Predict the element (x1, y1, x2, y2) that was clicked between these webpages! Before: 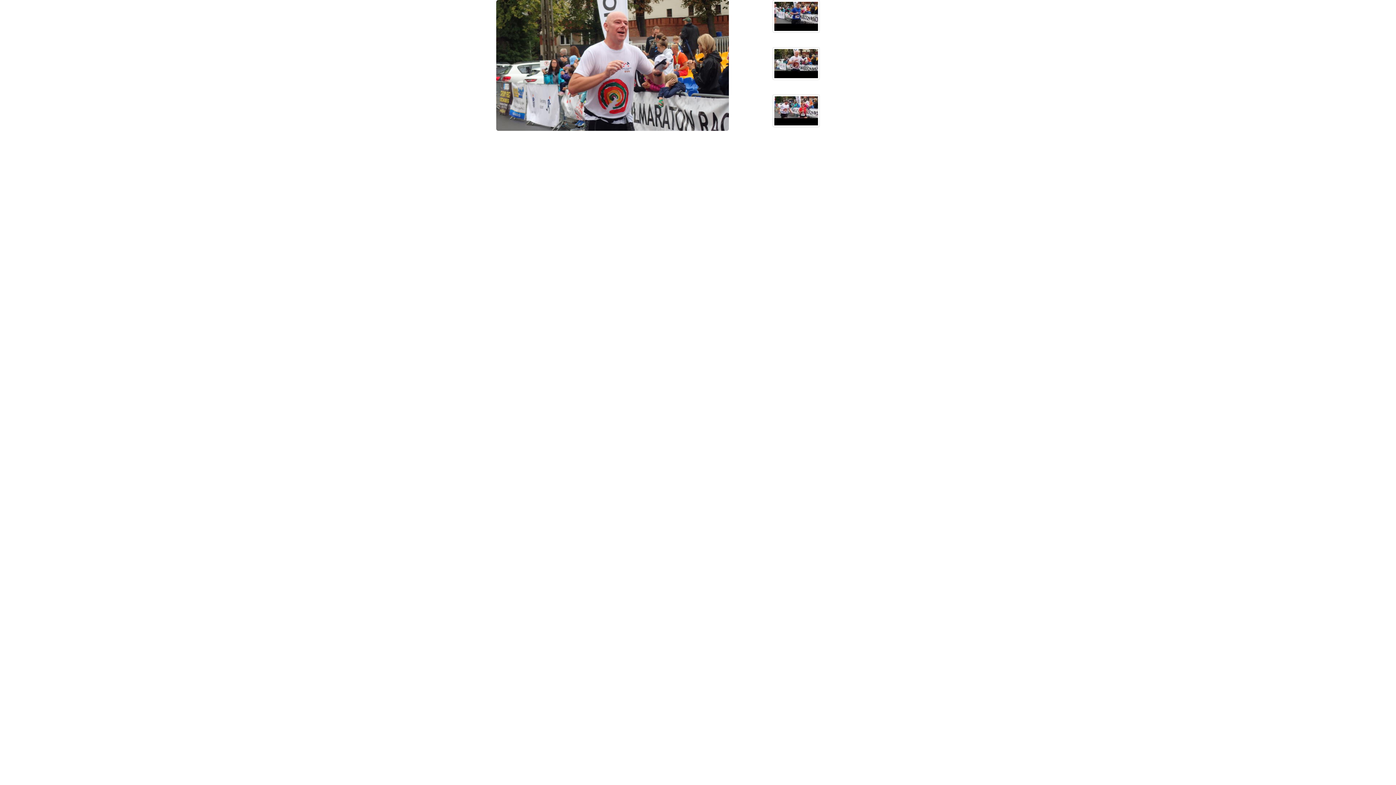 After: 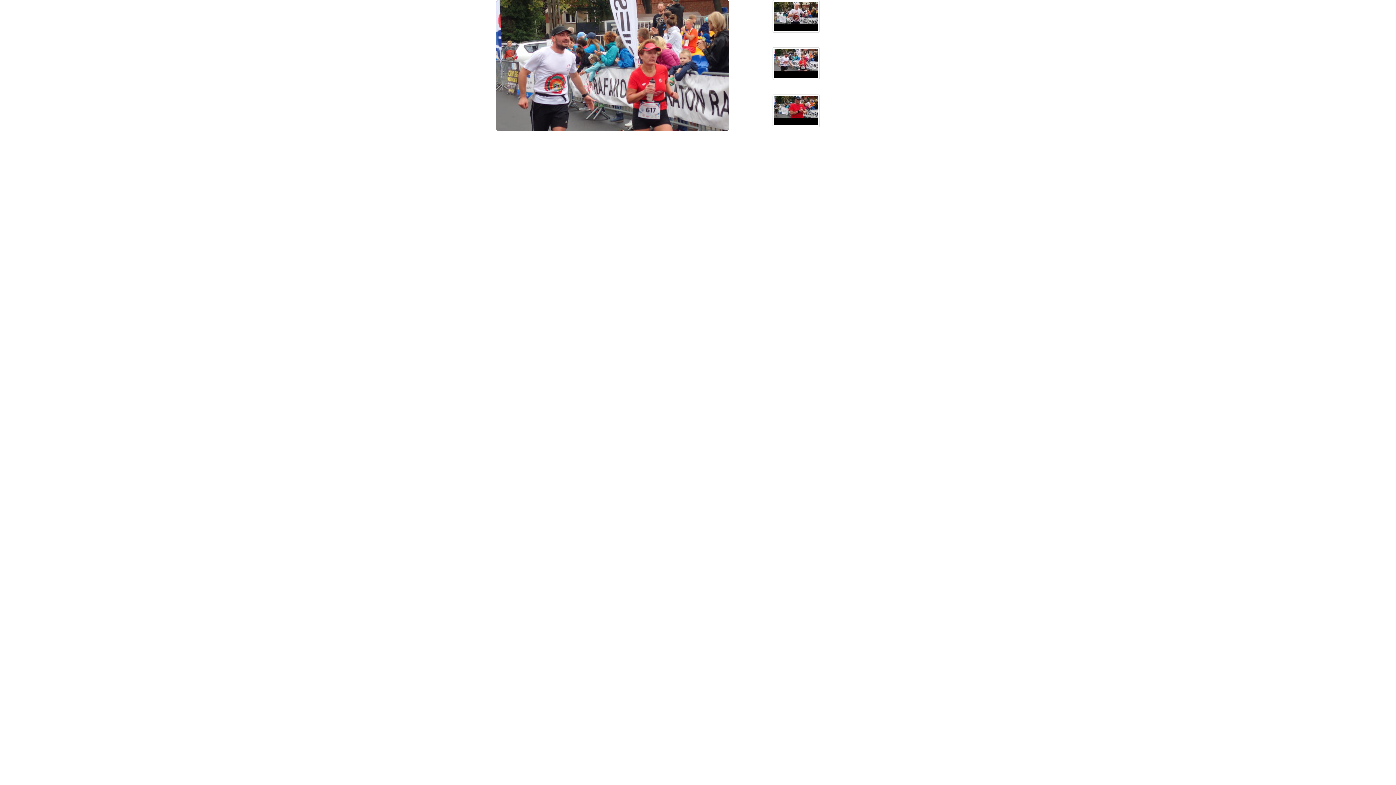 Action: bbox: (772, 94, 900, 127)